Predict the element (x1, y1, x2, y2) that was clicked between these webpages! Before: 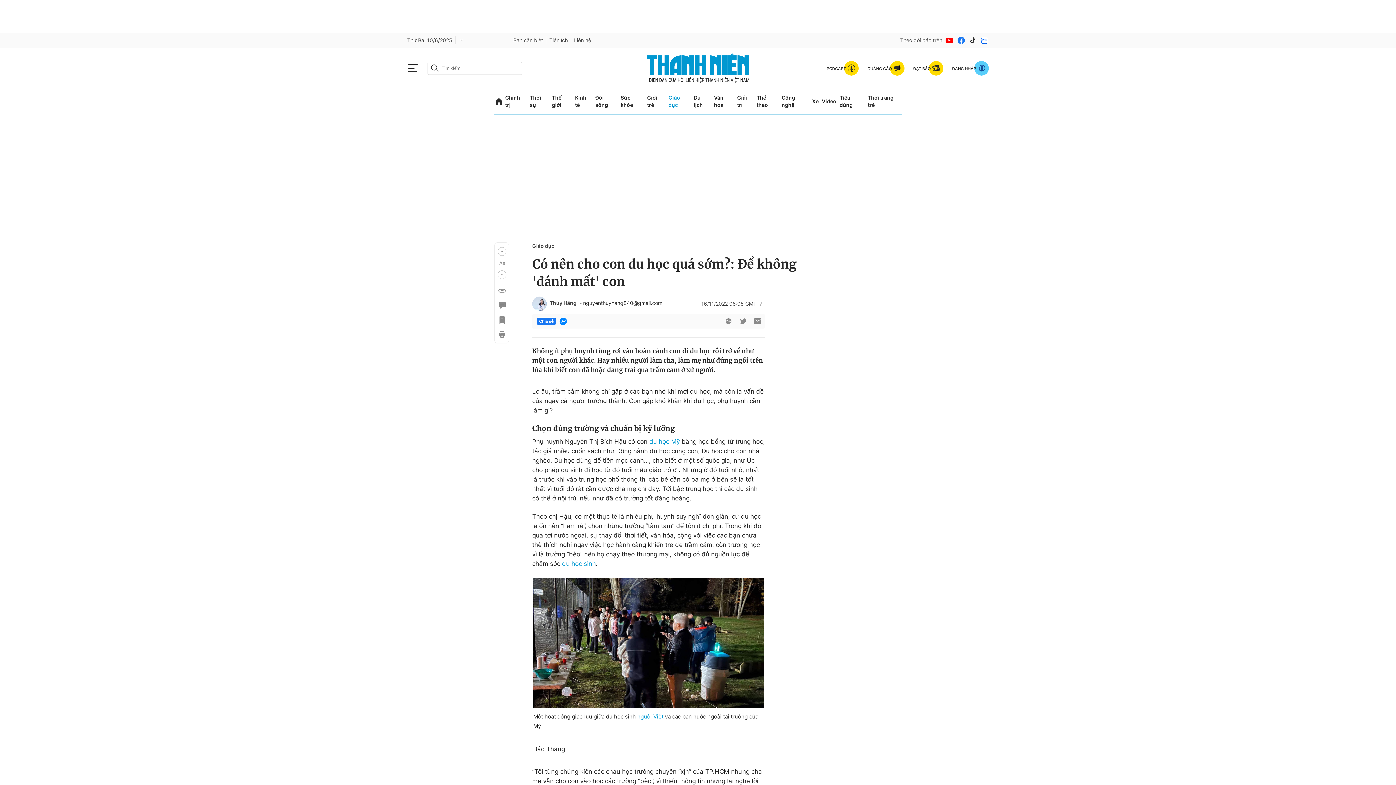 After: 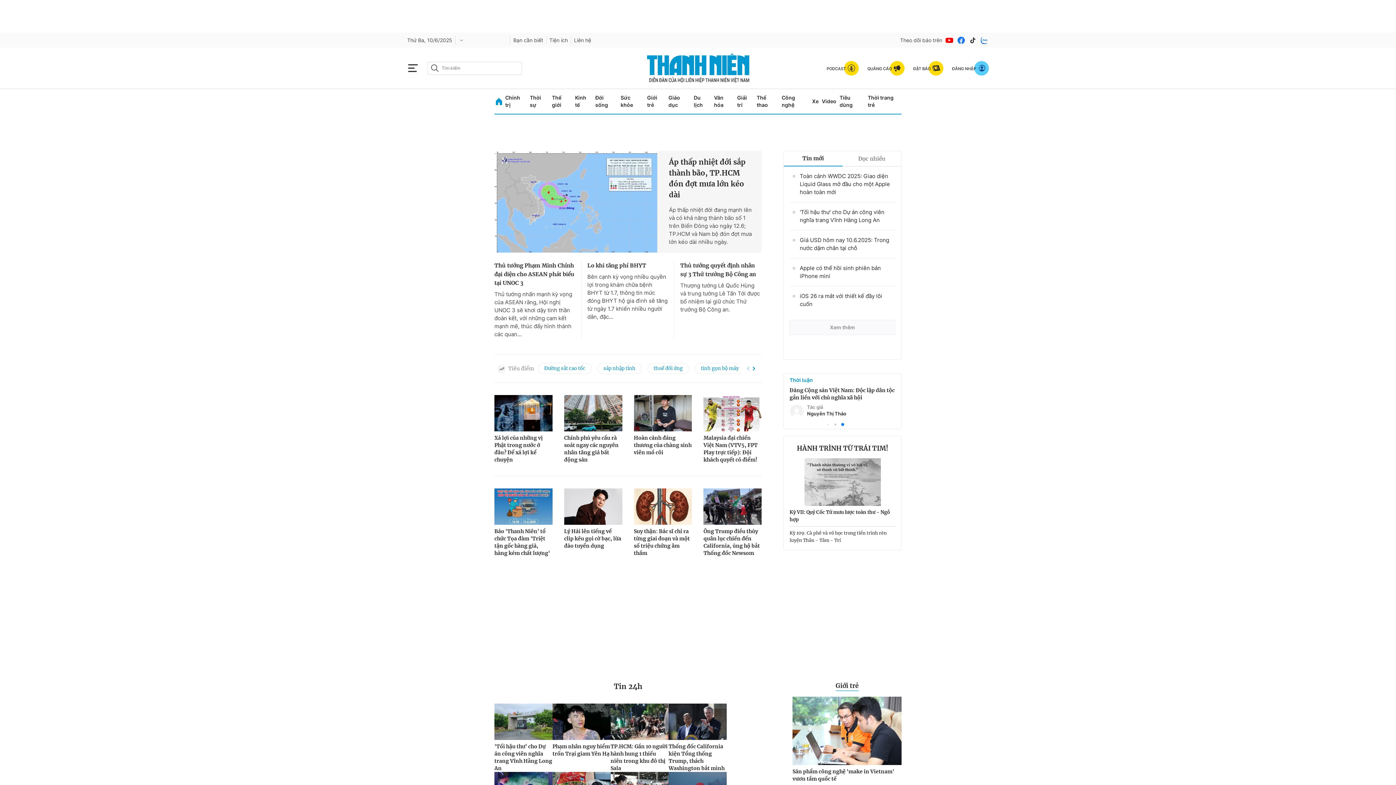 Action: bbox: (496, 92, 502, 110)